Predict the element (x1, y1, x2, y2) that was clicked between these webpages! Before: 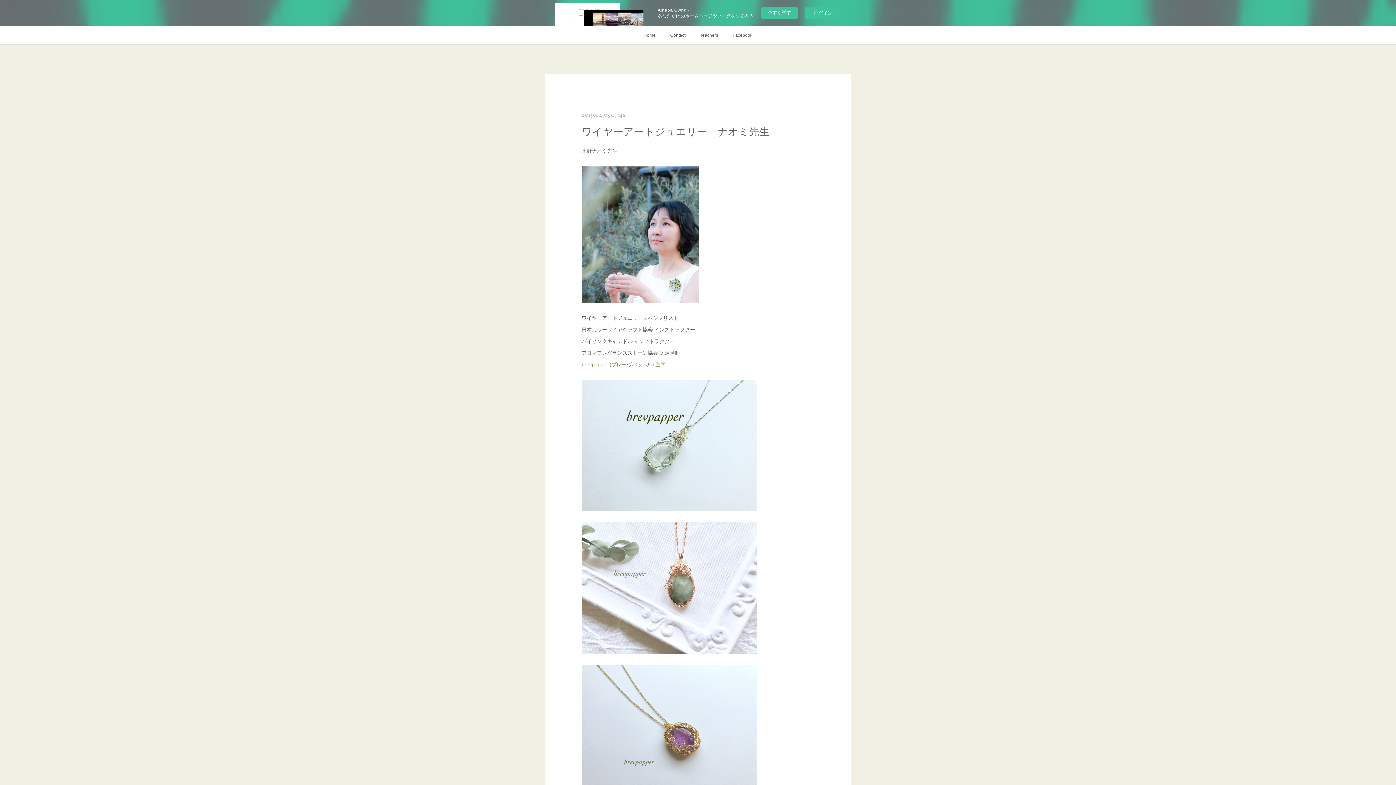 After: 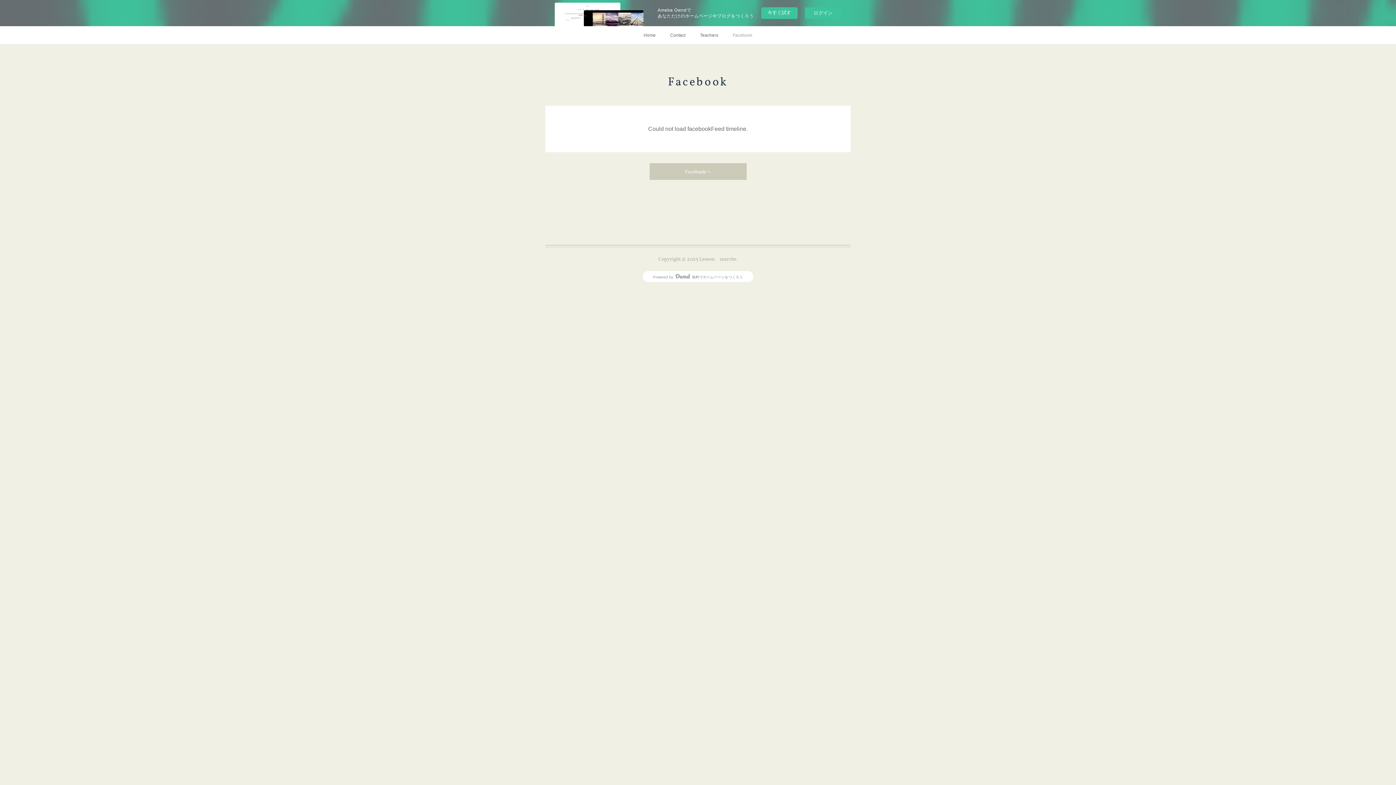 Action: bbox: (725, 26, 759, 44) label: Facebook